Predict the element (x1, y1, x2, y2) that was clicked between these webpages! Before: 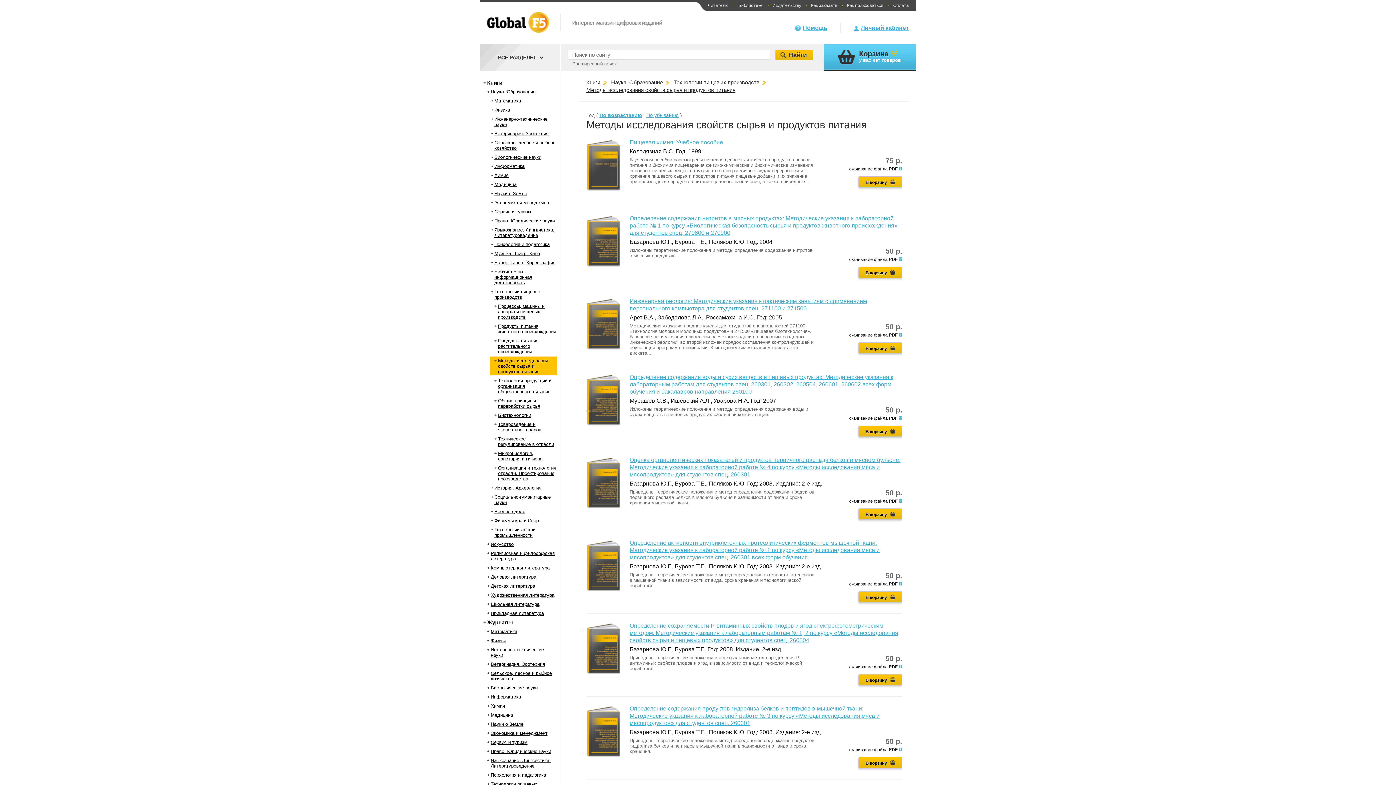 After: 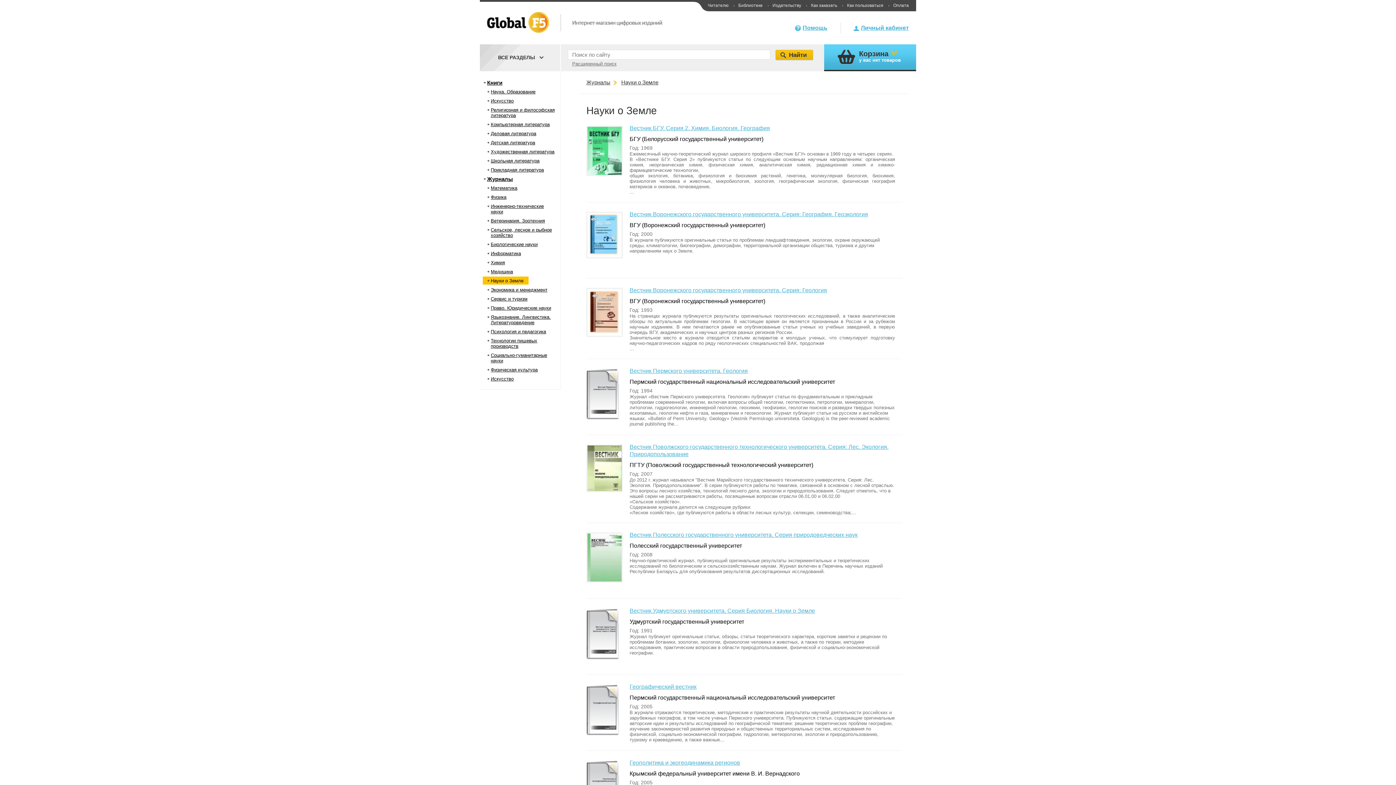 Action: bbox: (490, 721, 523, 727) label: Науки о Земле